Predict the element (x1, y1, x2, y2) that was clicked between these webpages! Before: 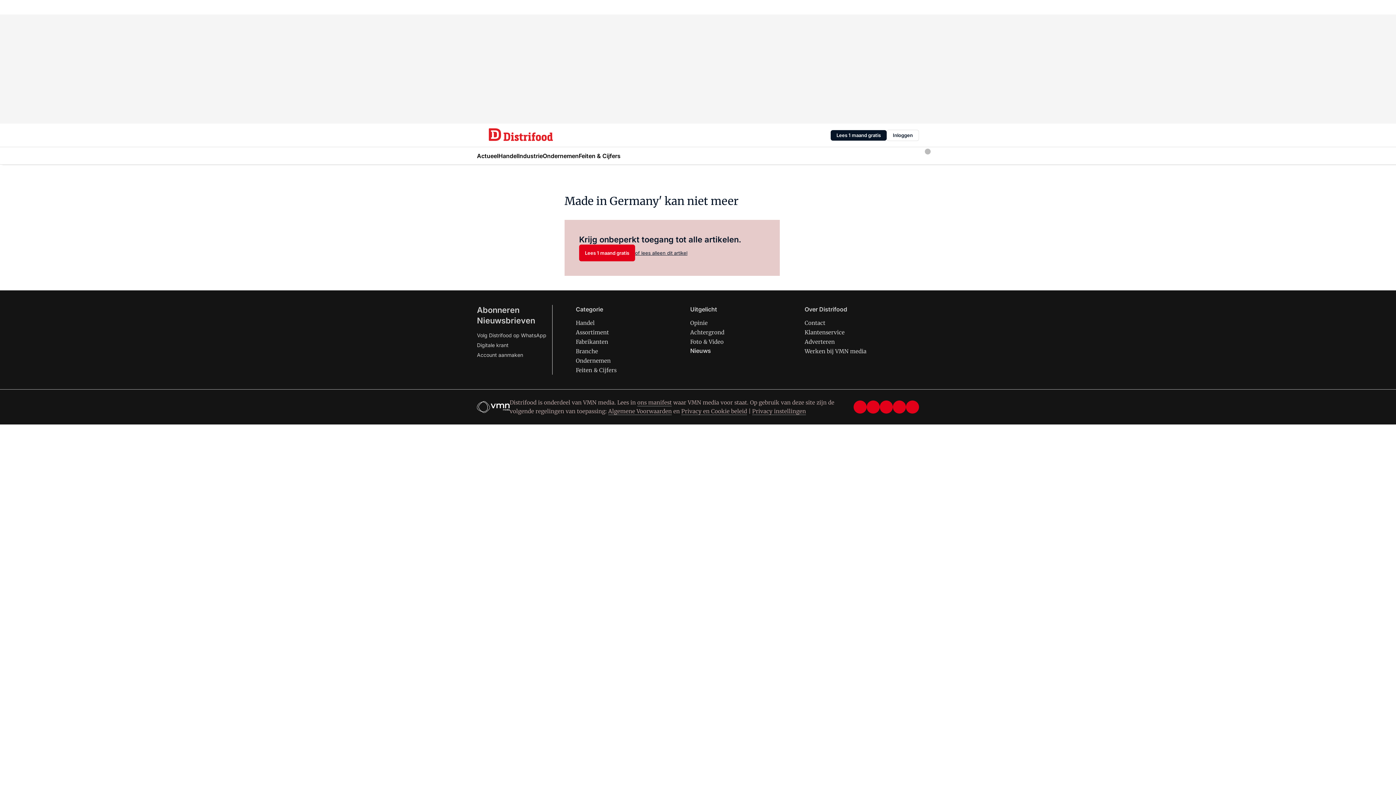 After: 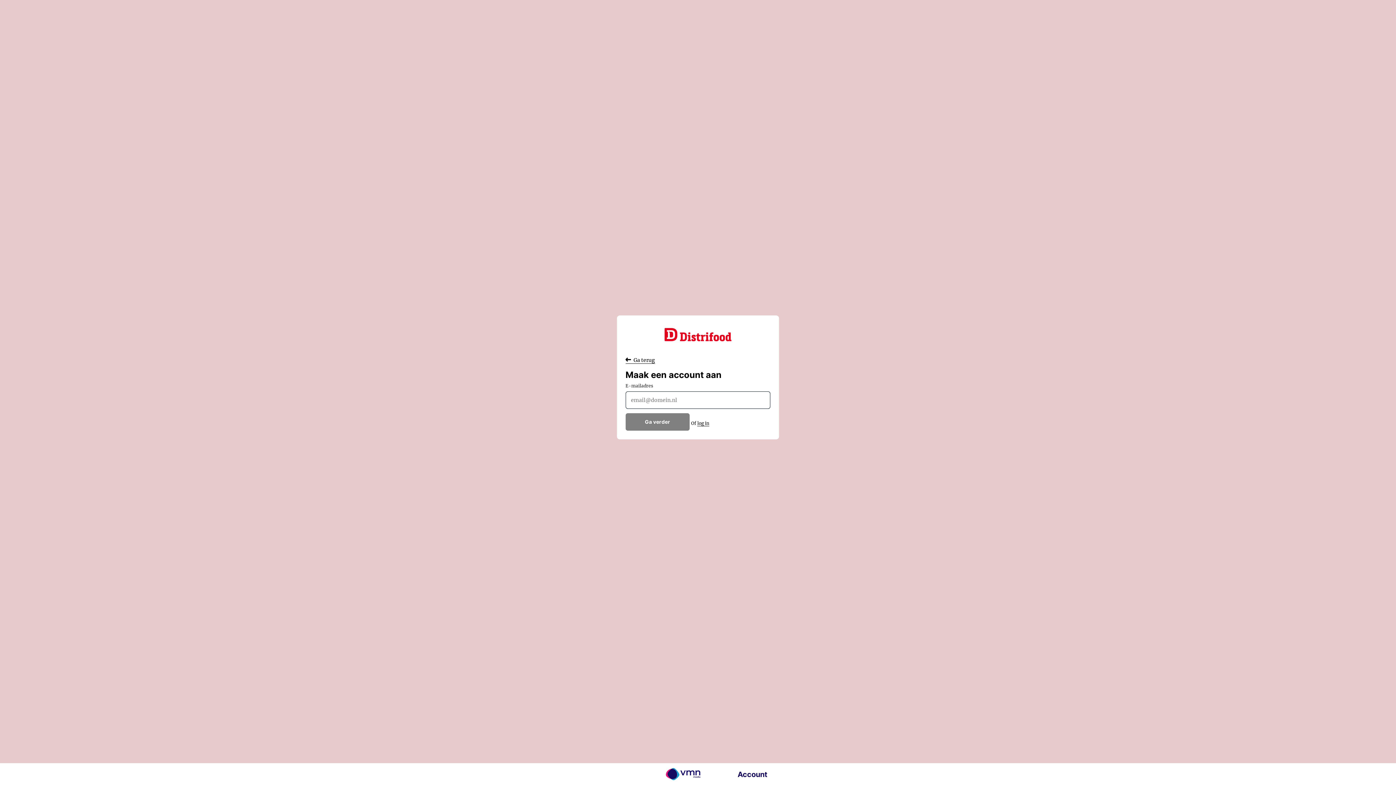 Action: bbox: (635, 250, 687, 256) label: of lees alleen dit artikel